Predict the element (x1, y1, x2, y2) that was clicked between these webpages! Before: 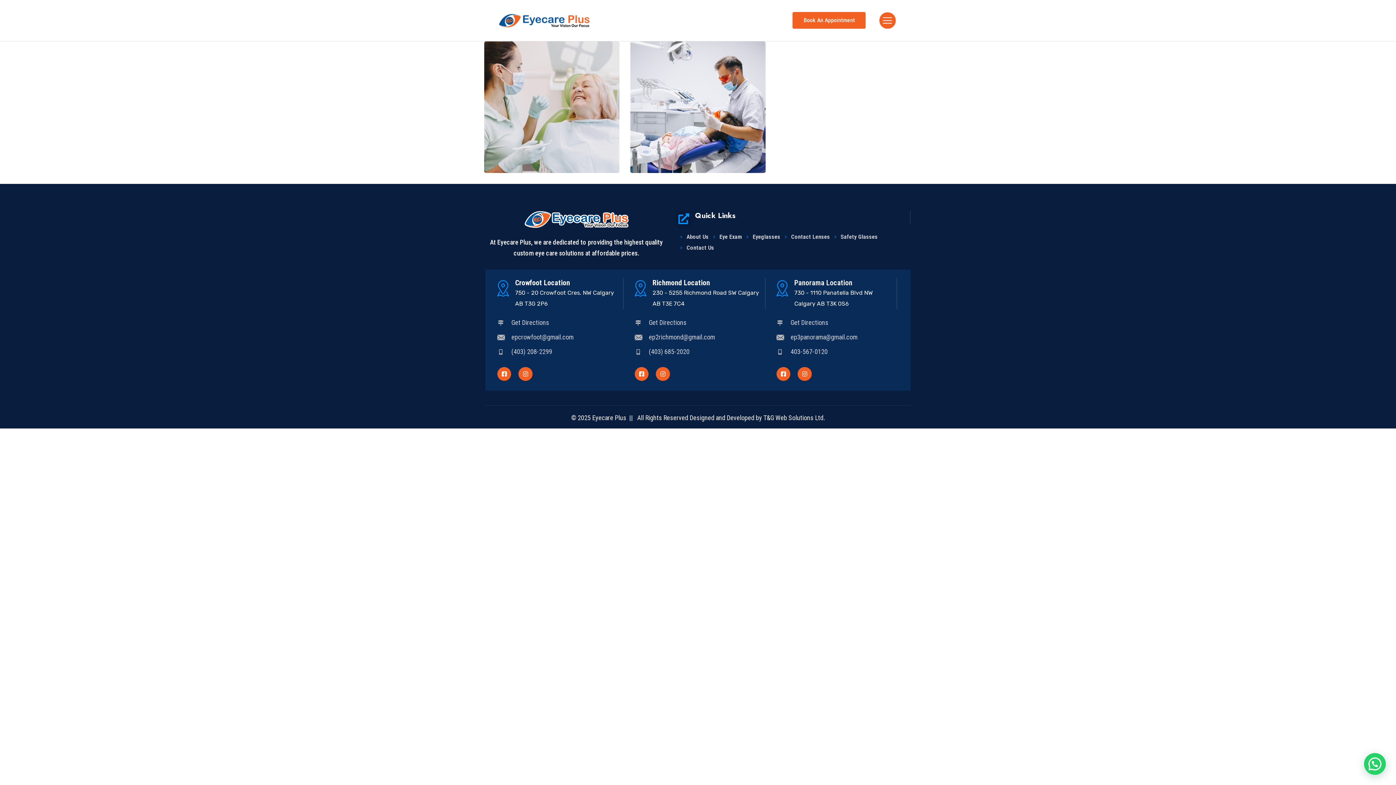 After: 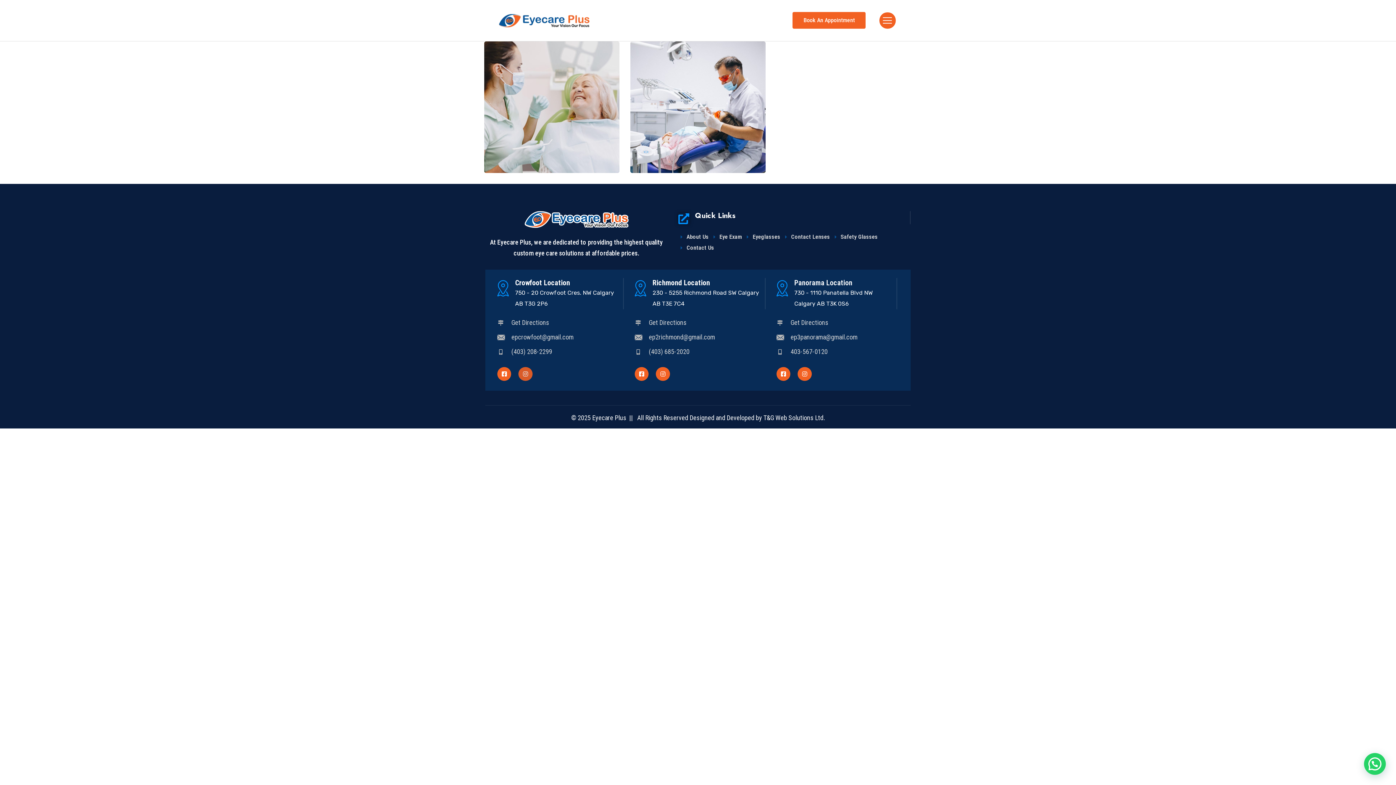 Action: bbox: (518, 367, 532, 381) label: Instagram